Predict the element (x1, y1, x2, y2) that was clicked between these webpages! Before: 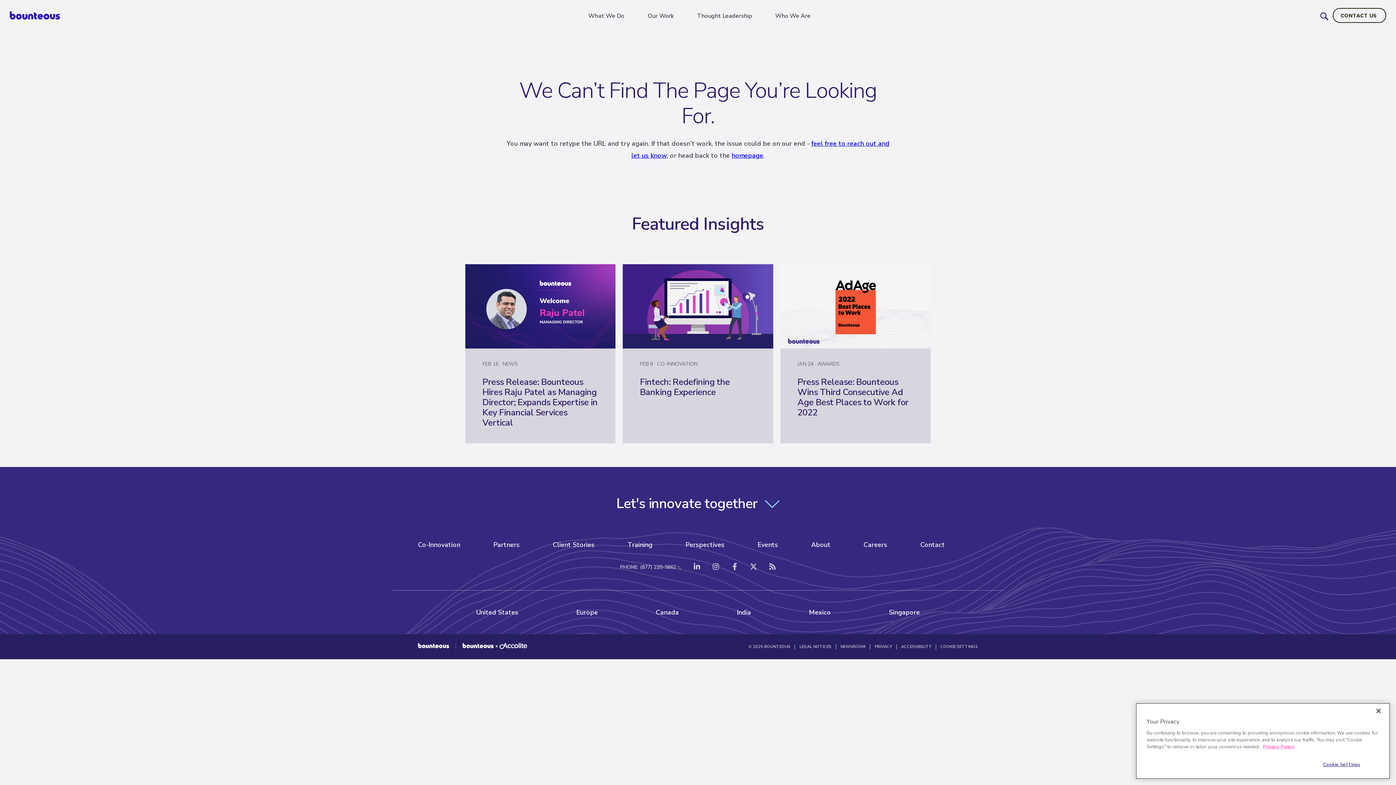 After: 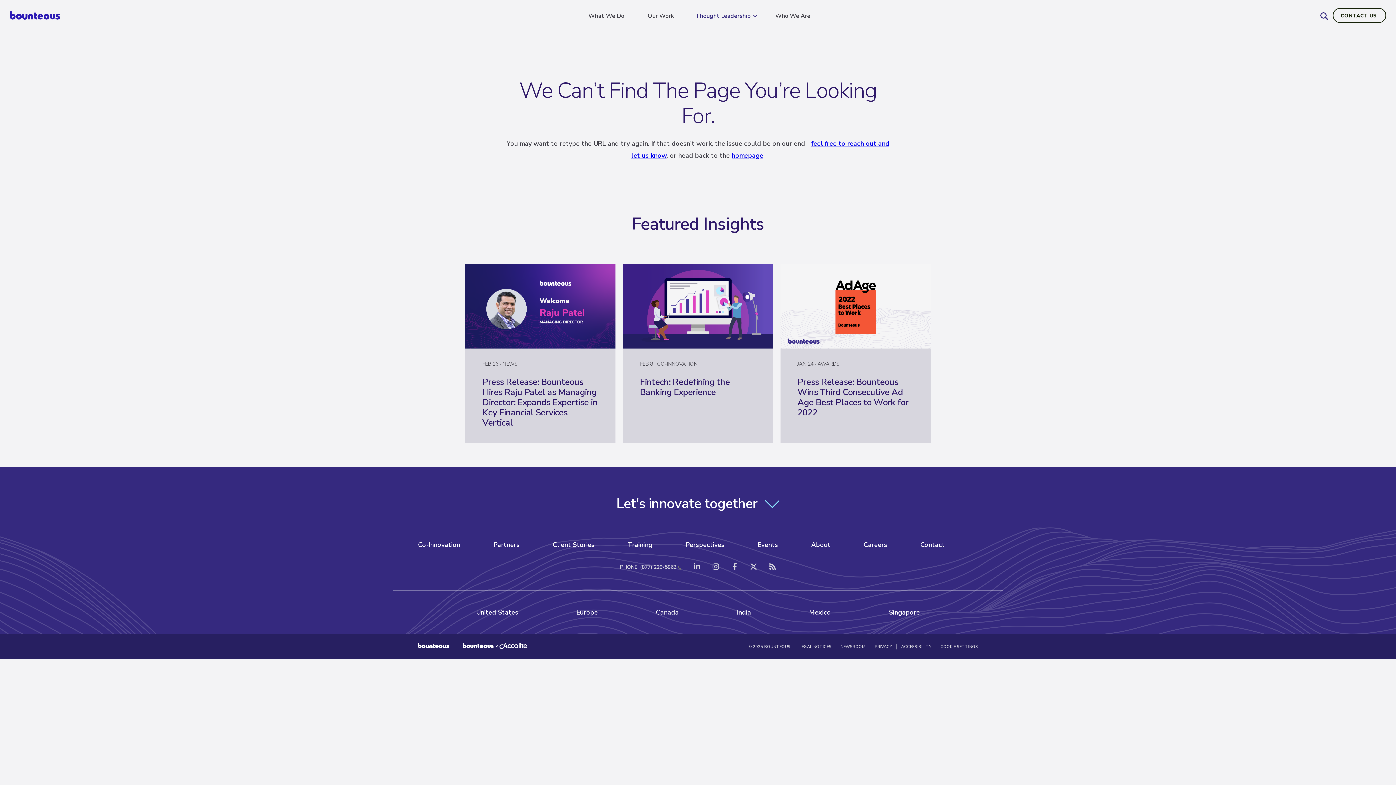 Action: label: Thought Leadership bbox: (688, 10, 766, 22)